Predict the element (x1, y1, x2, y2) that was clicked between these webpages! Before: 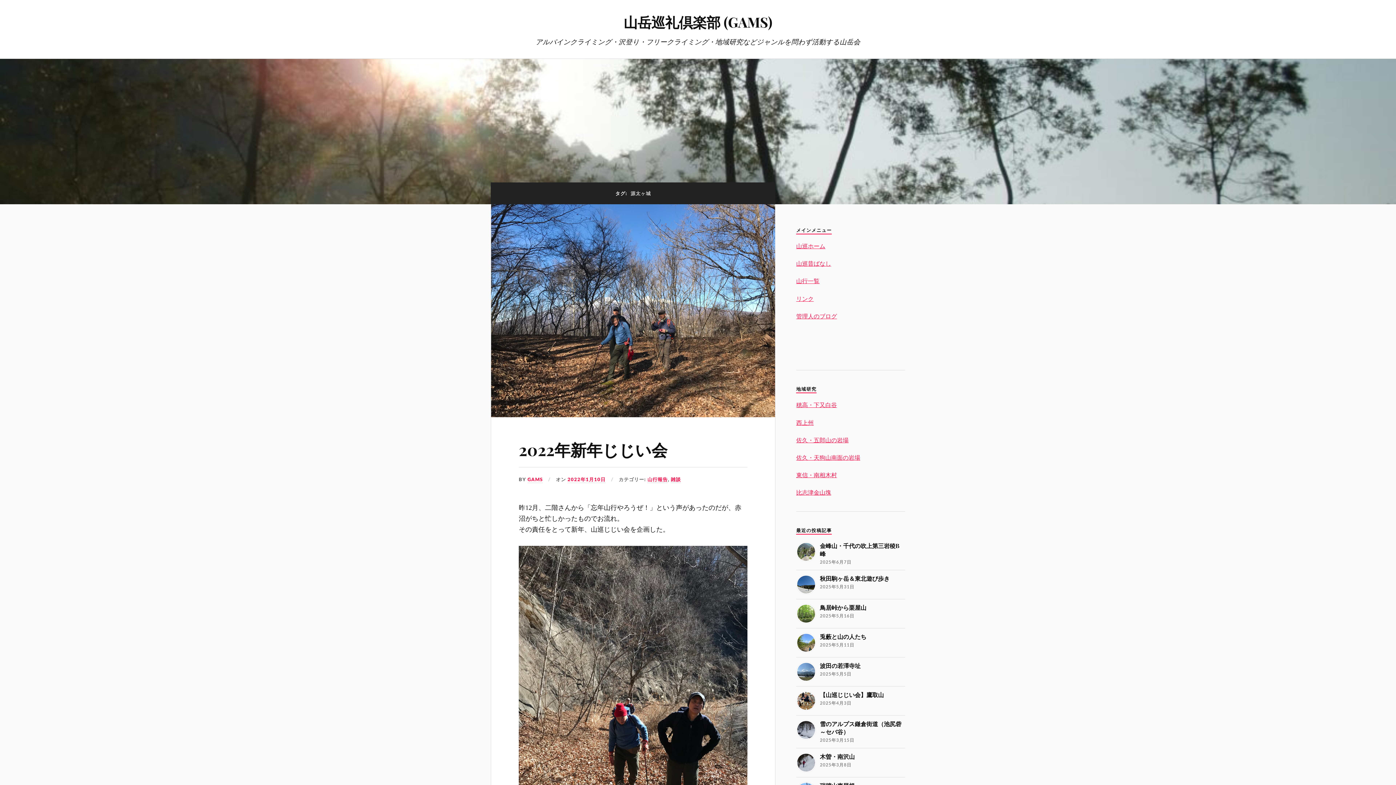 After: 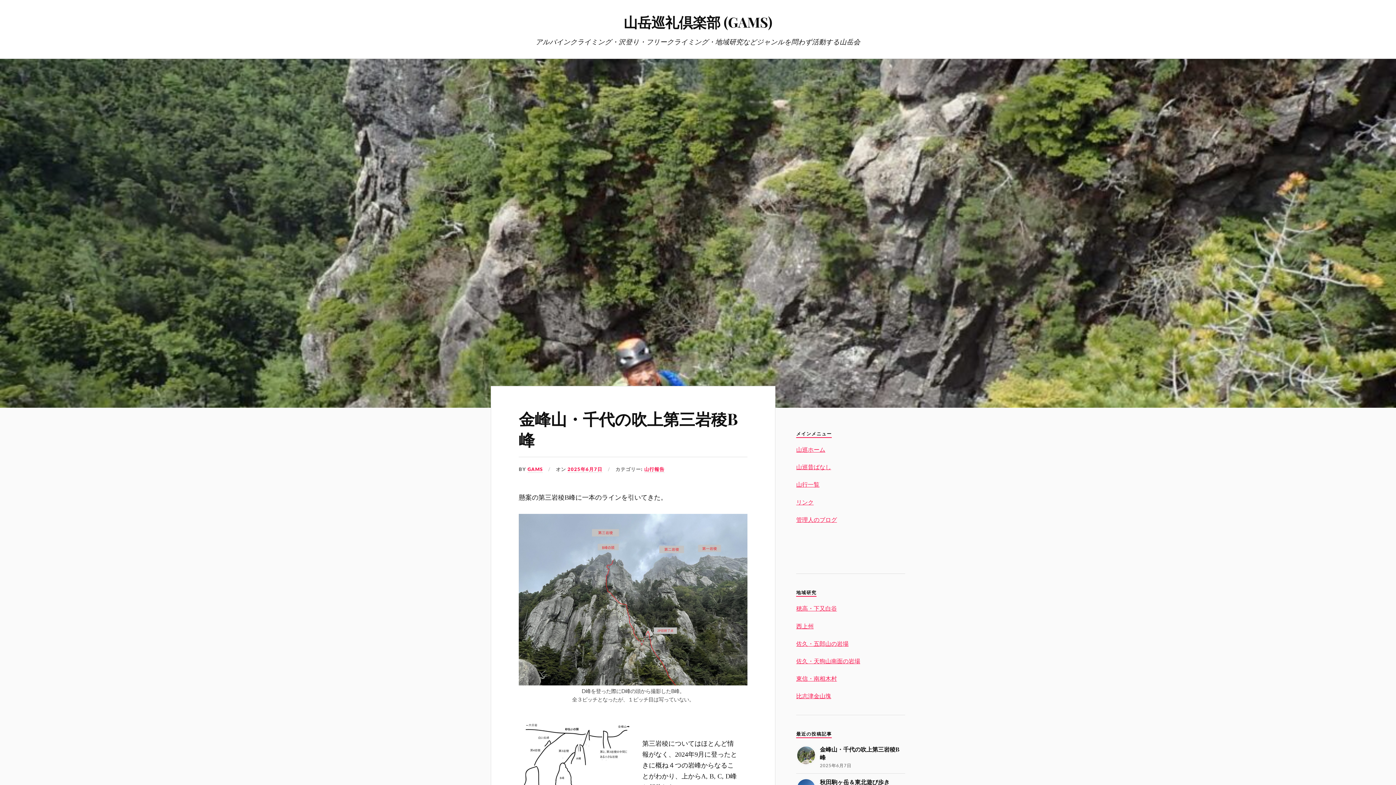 Action: label: 金峰山・千代の吹上第三岩稜B峰

2025年6月7日 bbox: (796, 542, 905, 565)